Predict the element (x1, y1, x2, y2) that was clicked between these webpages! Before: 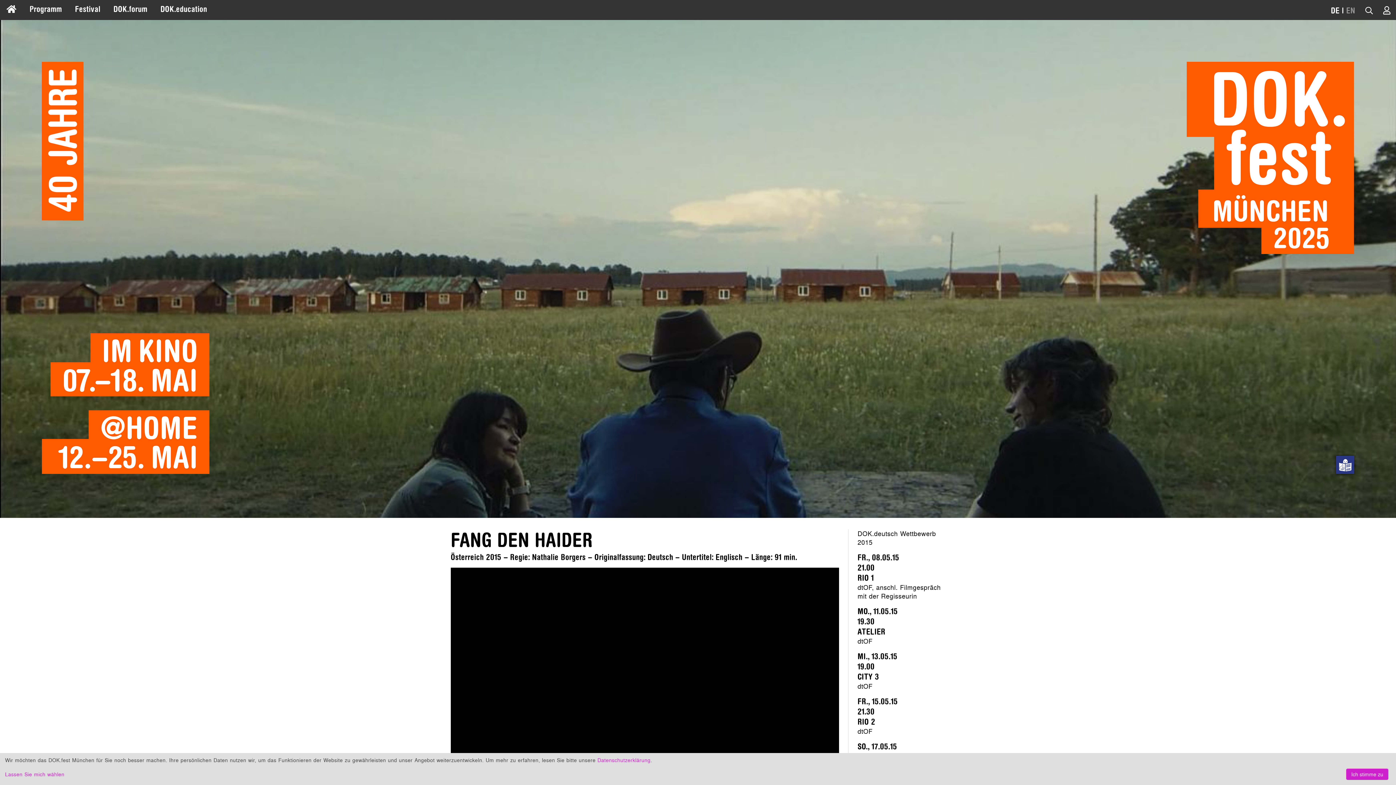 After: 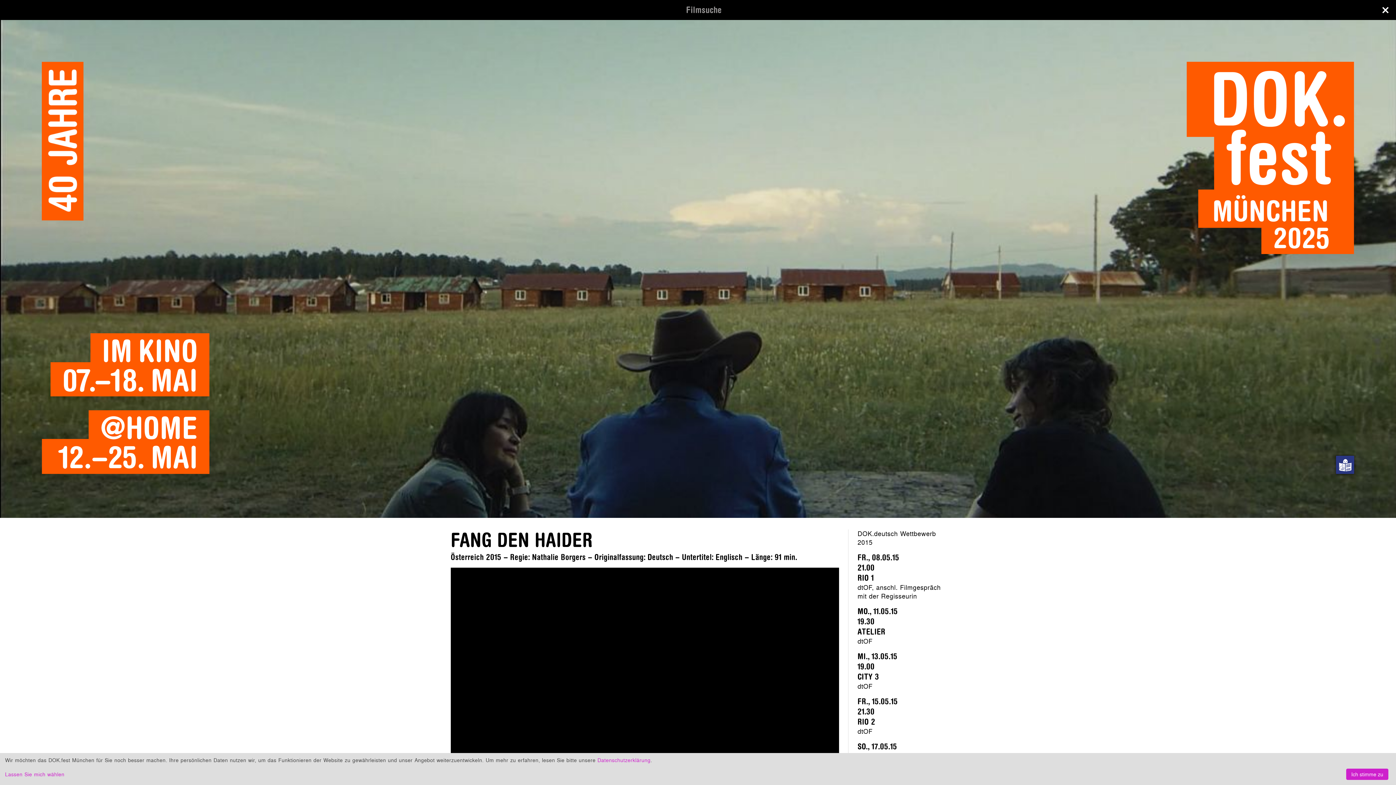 Action: bbox: (1365, 5, 1373, 16)